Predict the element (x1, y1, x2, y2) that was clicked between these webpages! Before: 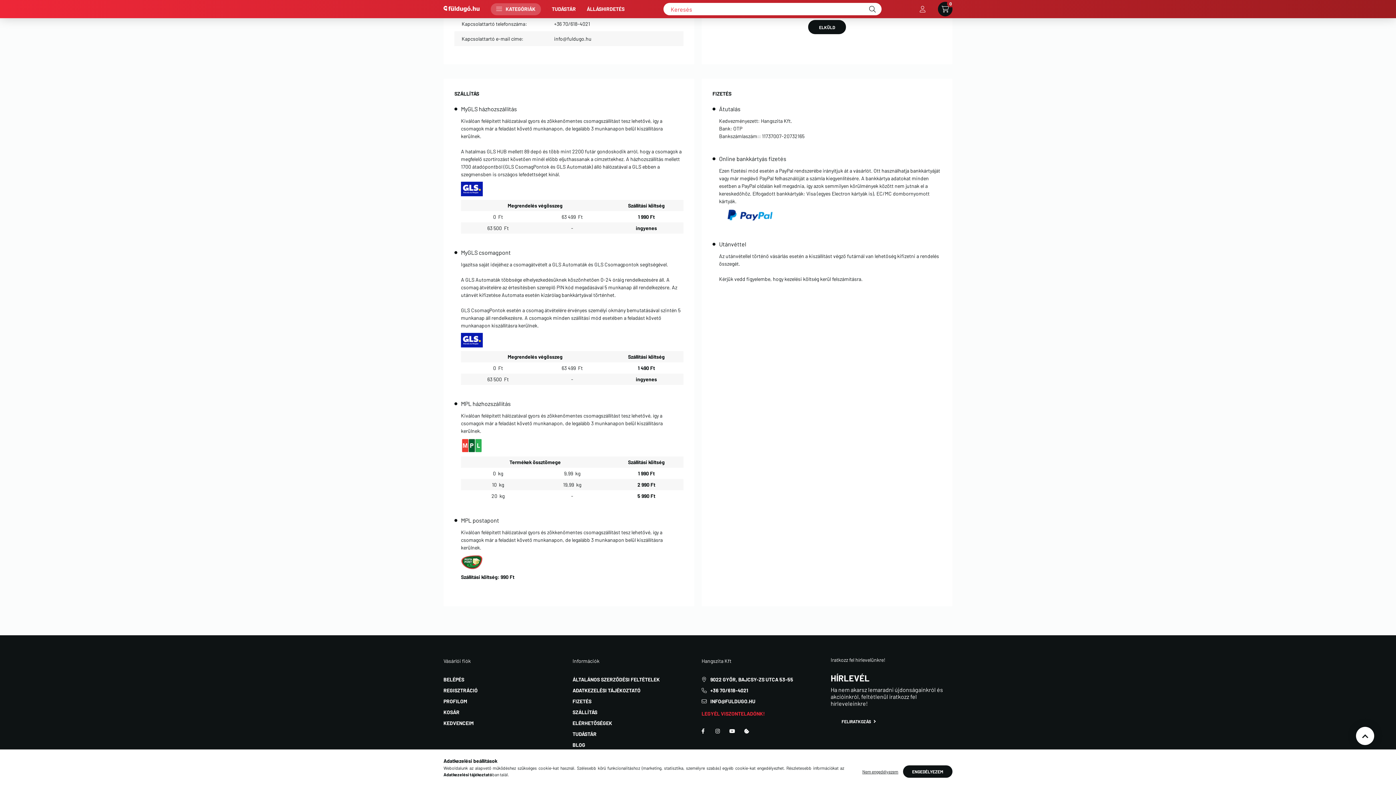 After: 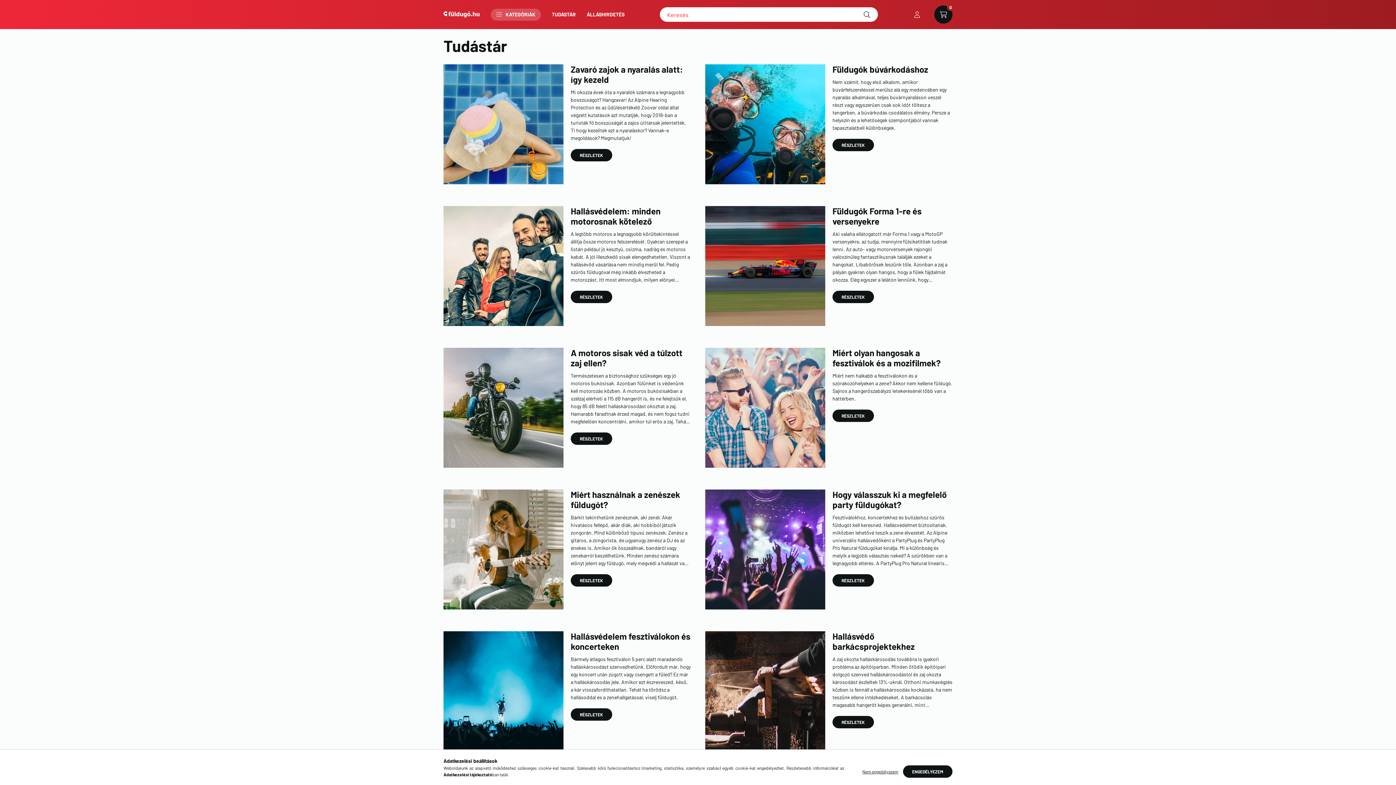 Action: bbox: (546, 3, 581, 15) label: TUDÁSTÁR